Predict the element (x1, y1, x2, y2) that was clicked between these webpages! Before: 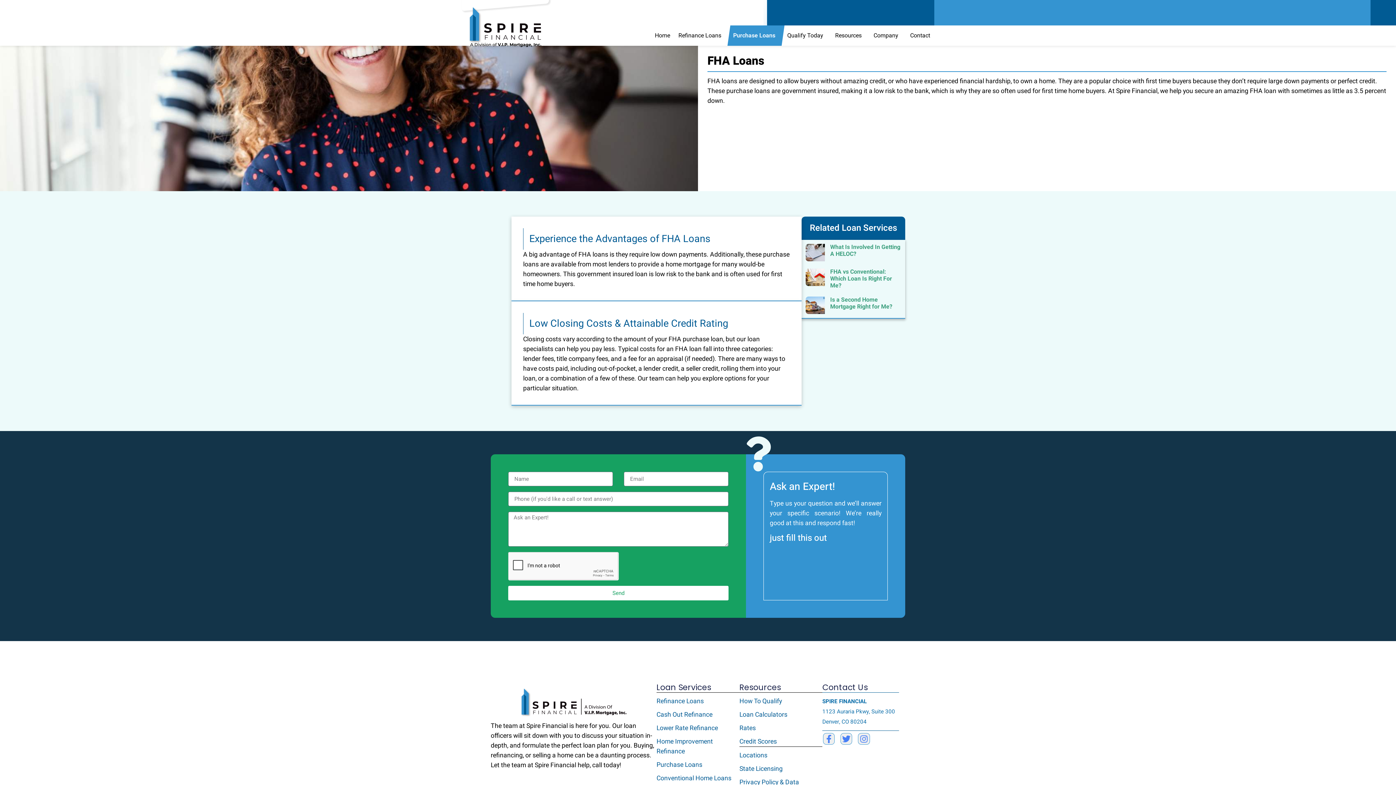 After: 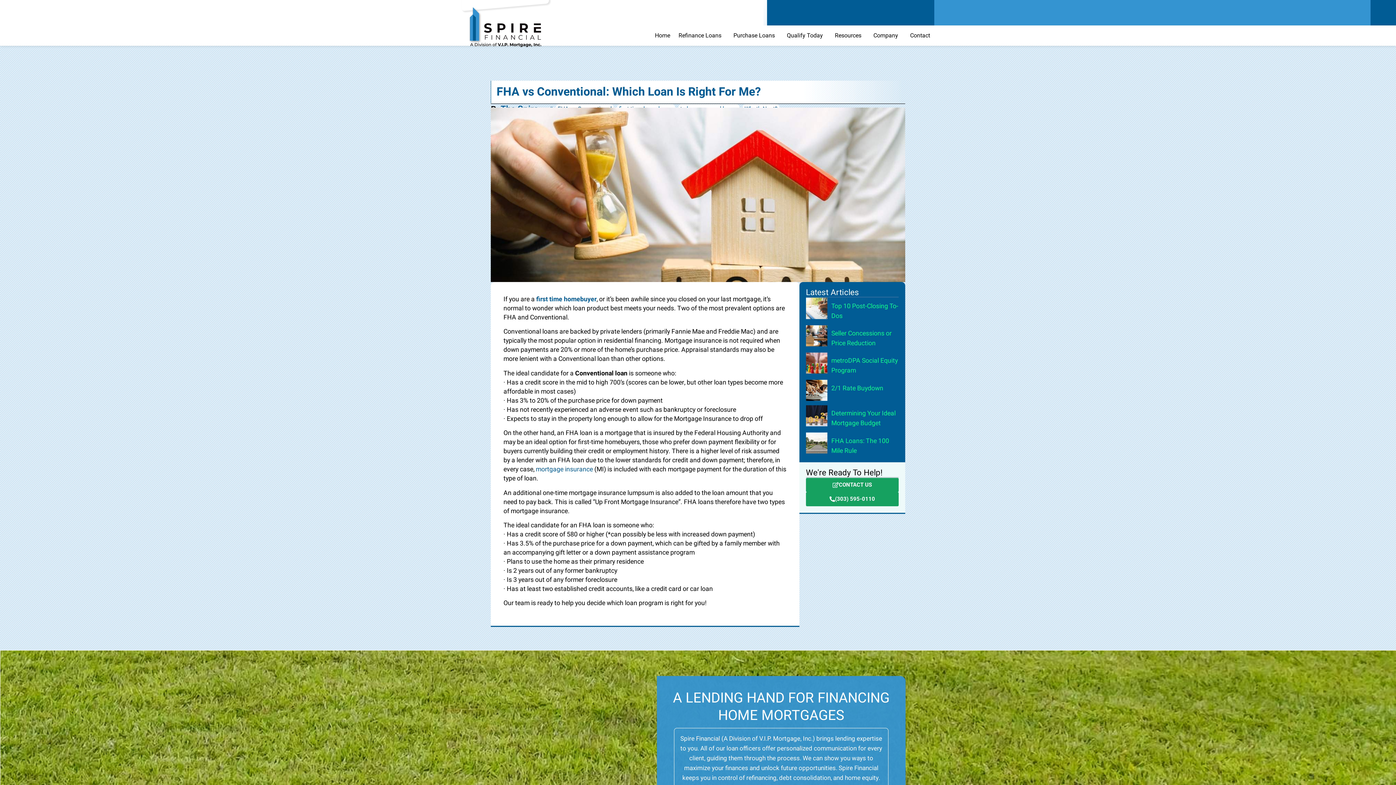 Action: bbox: (805, 268, 824, 289)